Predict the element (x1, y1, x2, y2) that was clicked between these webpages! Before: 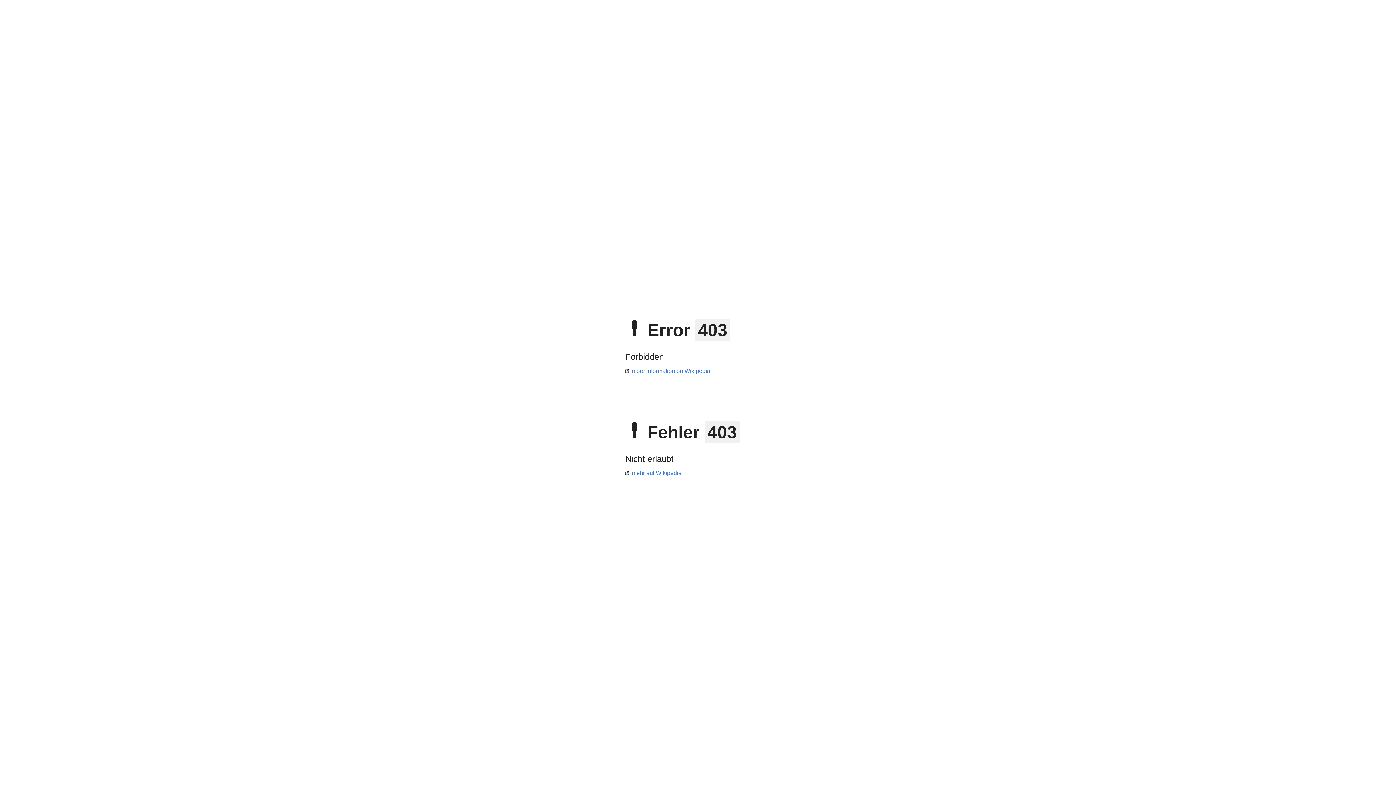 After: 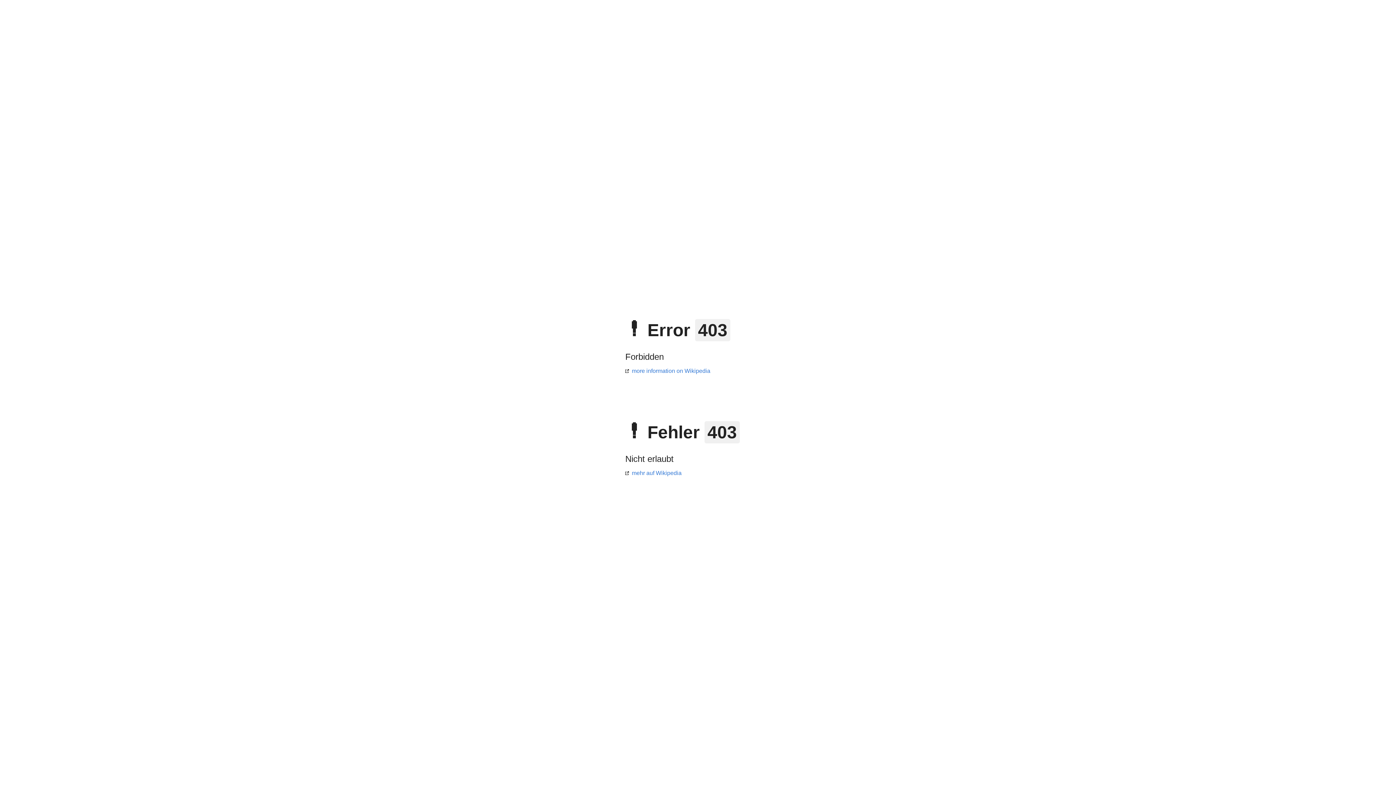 Action: bbox: (625, 470, 681, 476) label: mehr auf Wikipedia